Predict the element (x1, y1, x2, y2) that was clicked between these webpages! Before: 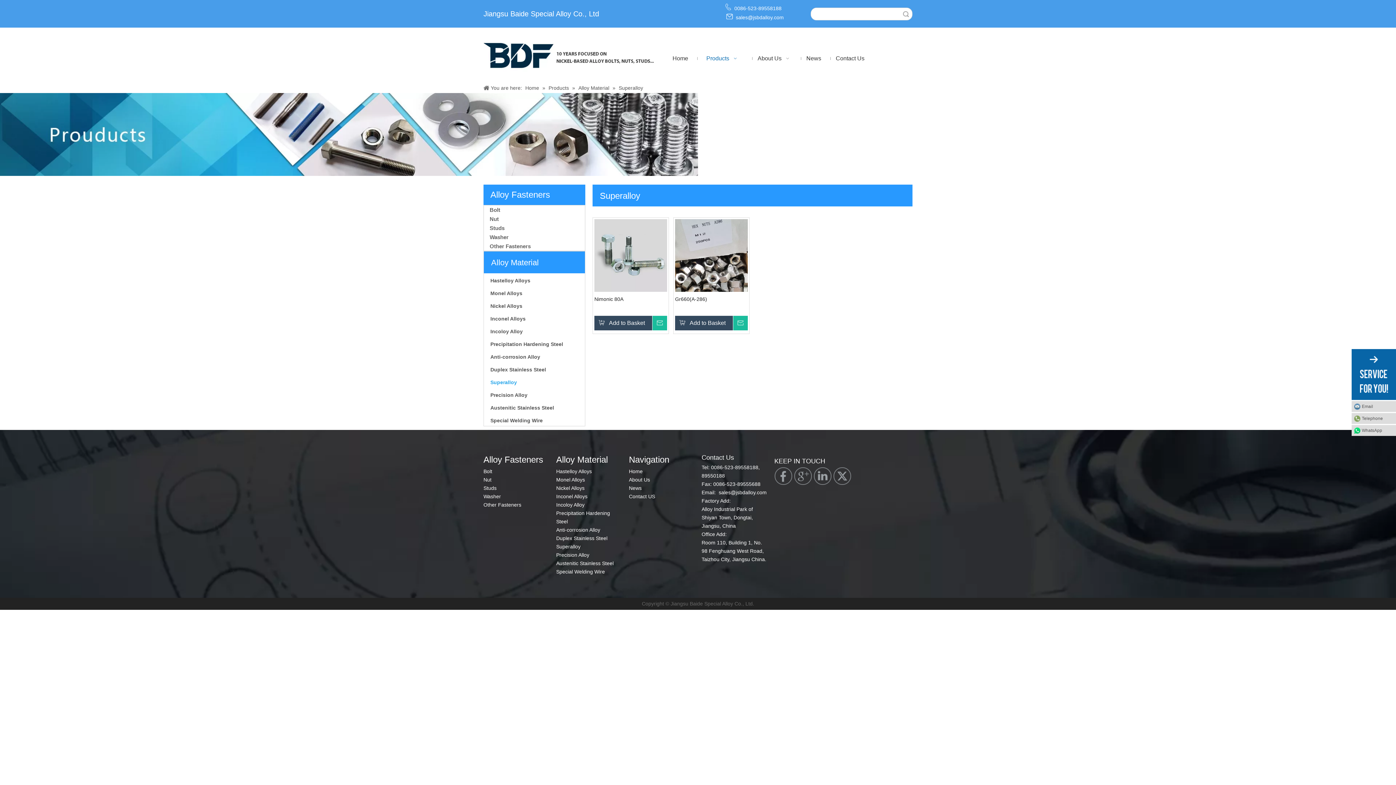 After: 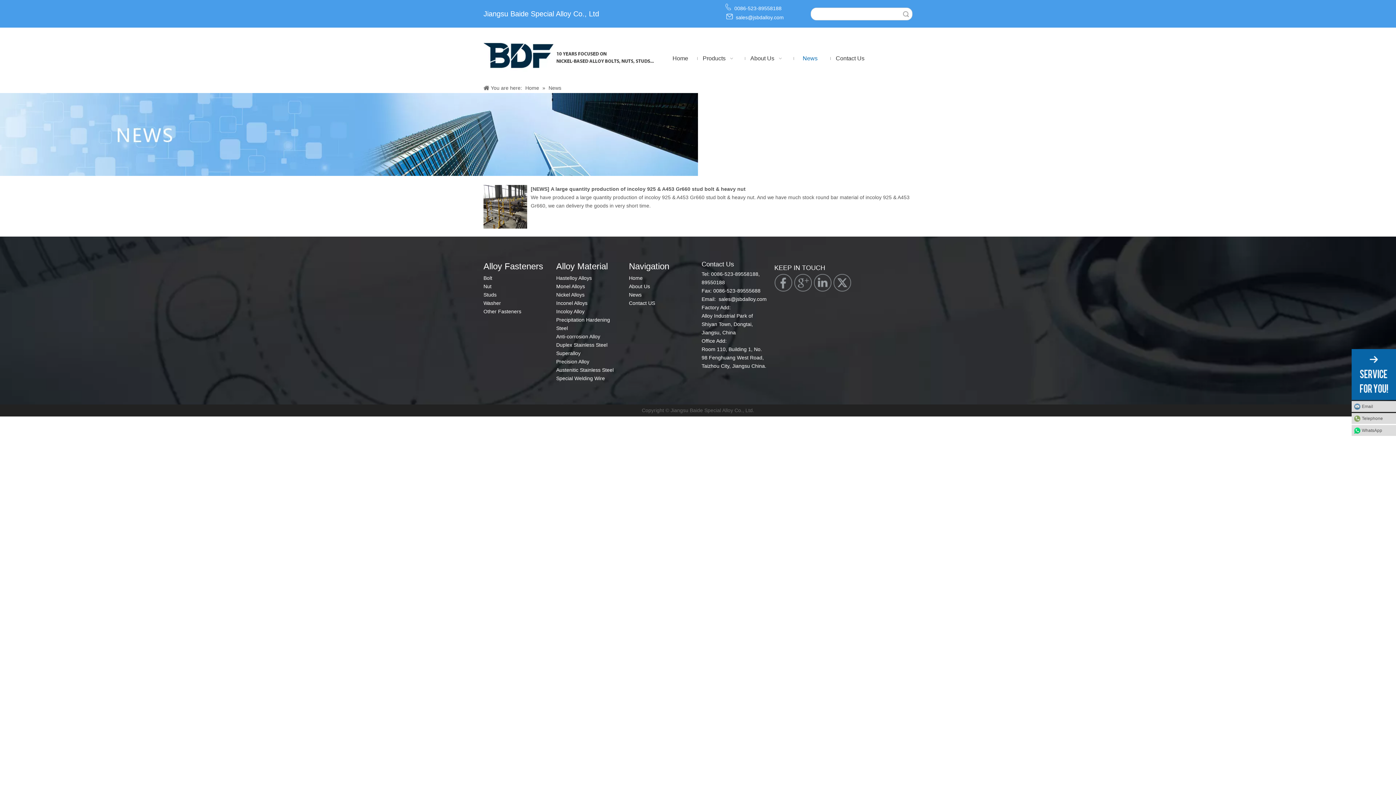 Action: label: News bbox: (629, 485, 641, 491)